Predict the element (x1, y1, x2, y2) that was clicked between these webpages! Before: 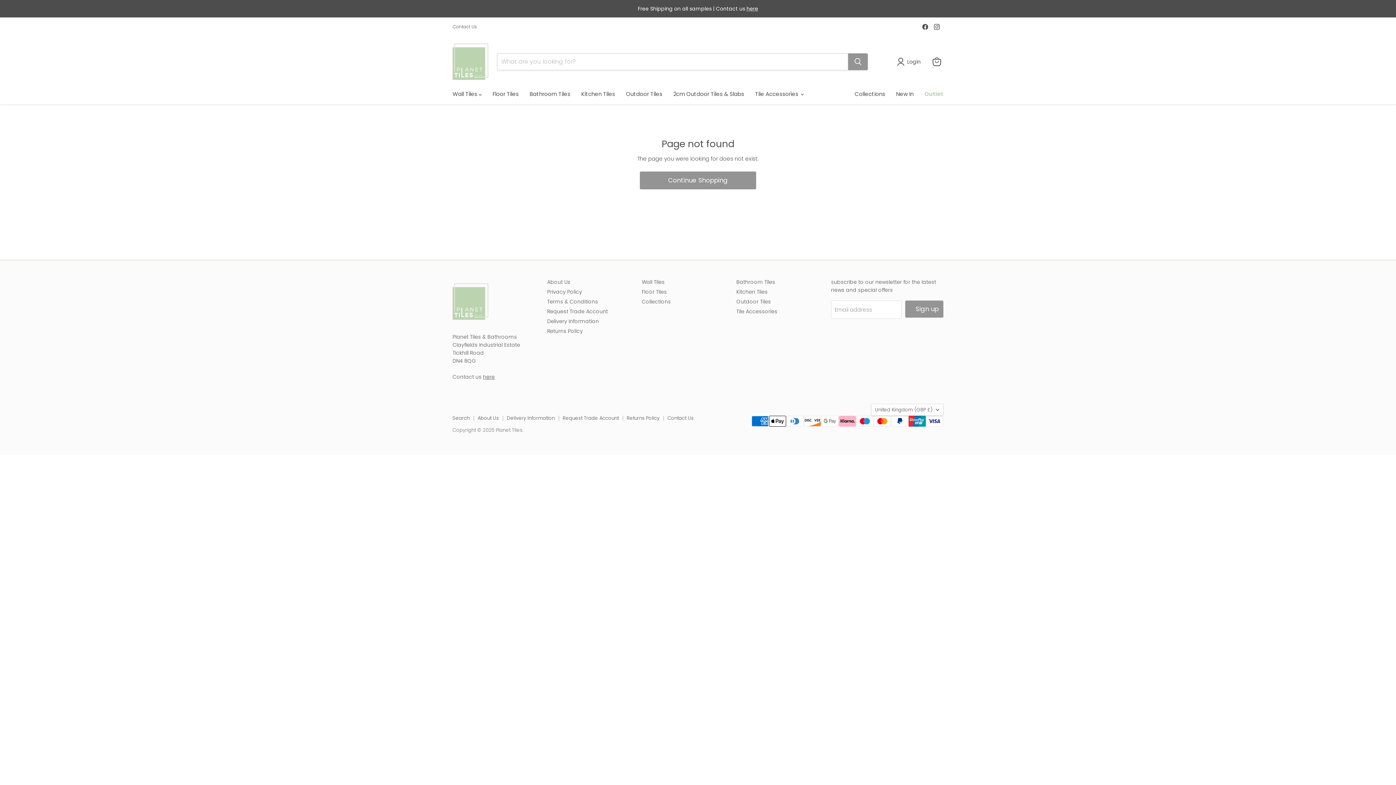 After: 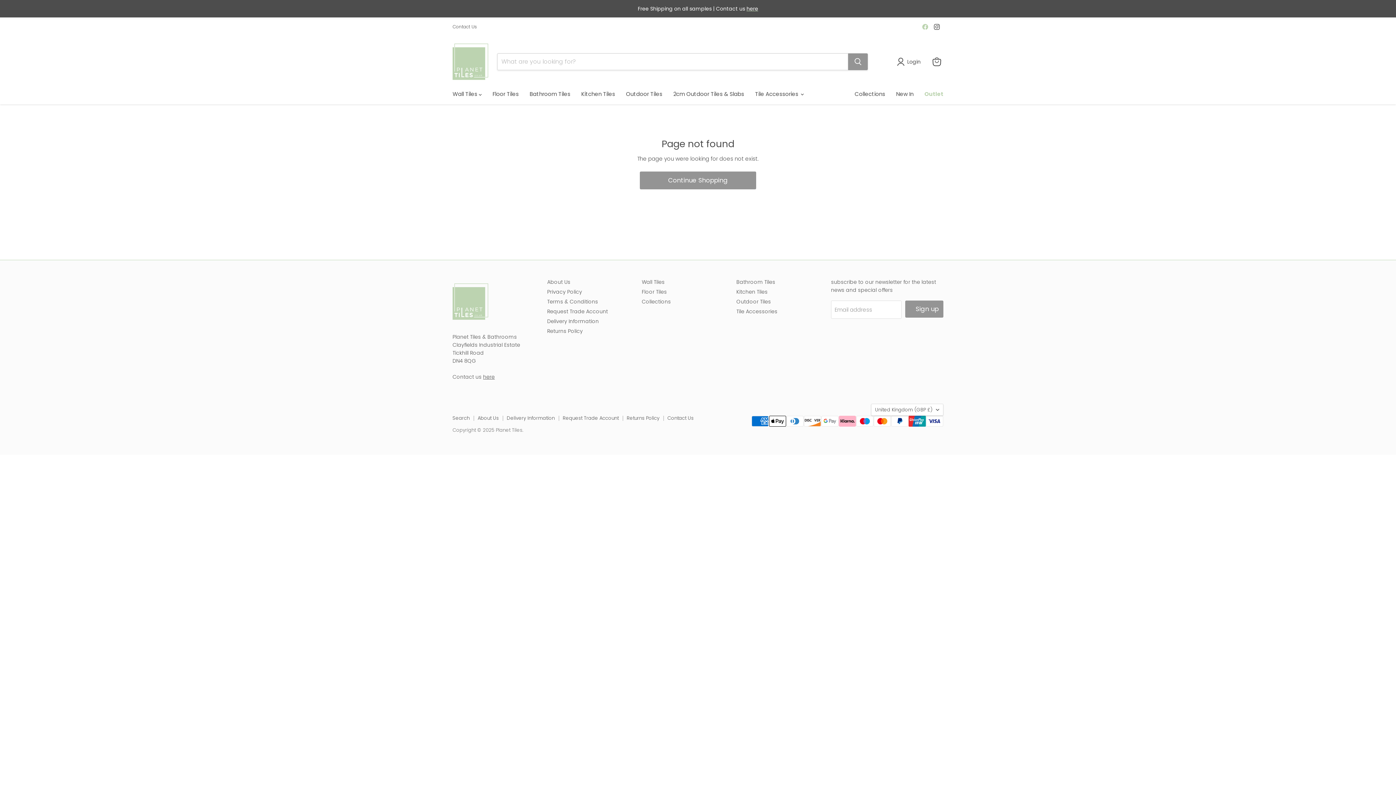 Action: label: Find us on Facebook bbox: (920, 21, 930, 31)